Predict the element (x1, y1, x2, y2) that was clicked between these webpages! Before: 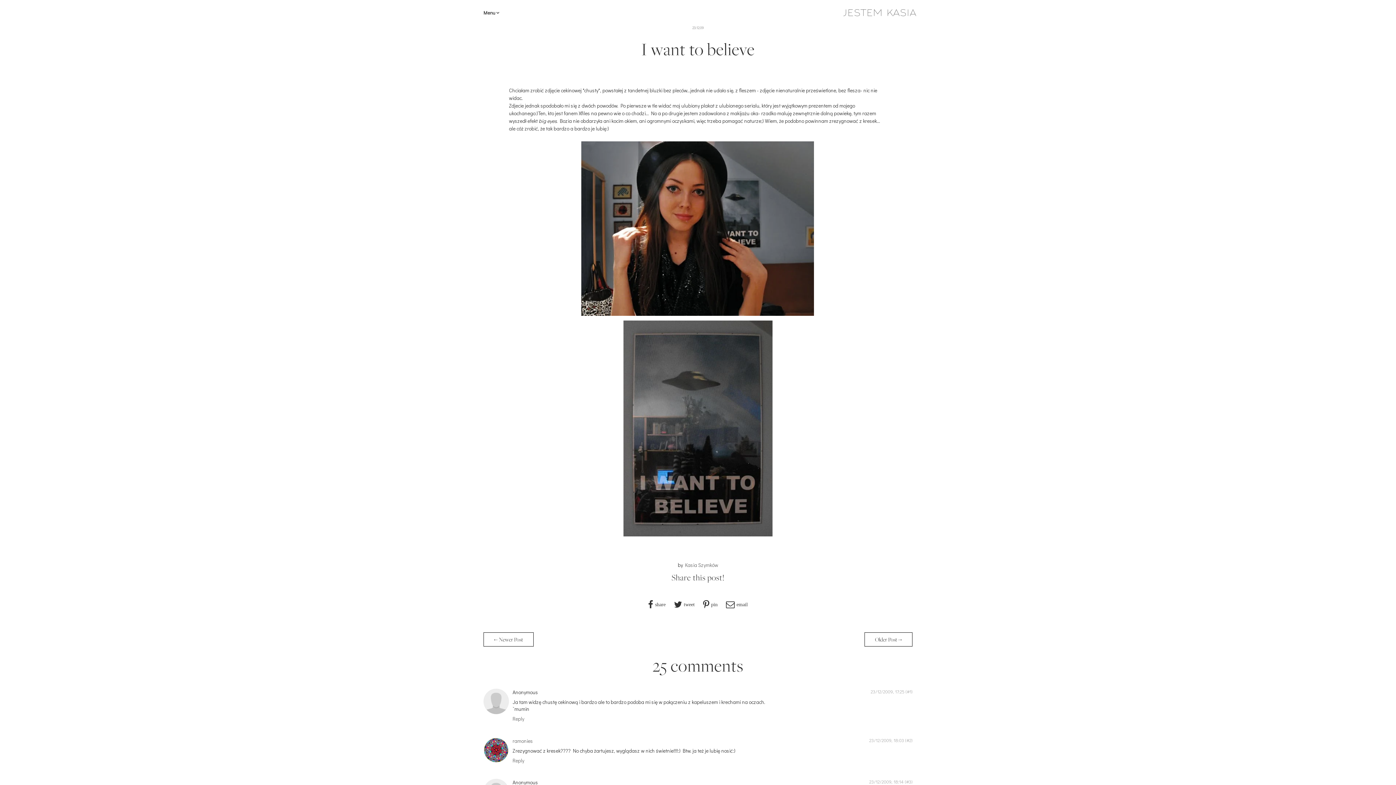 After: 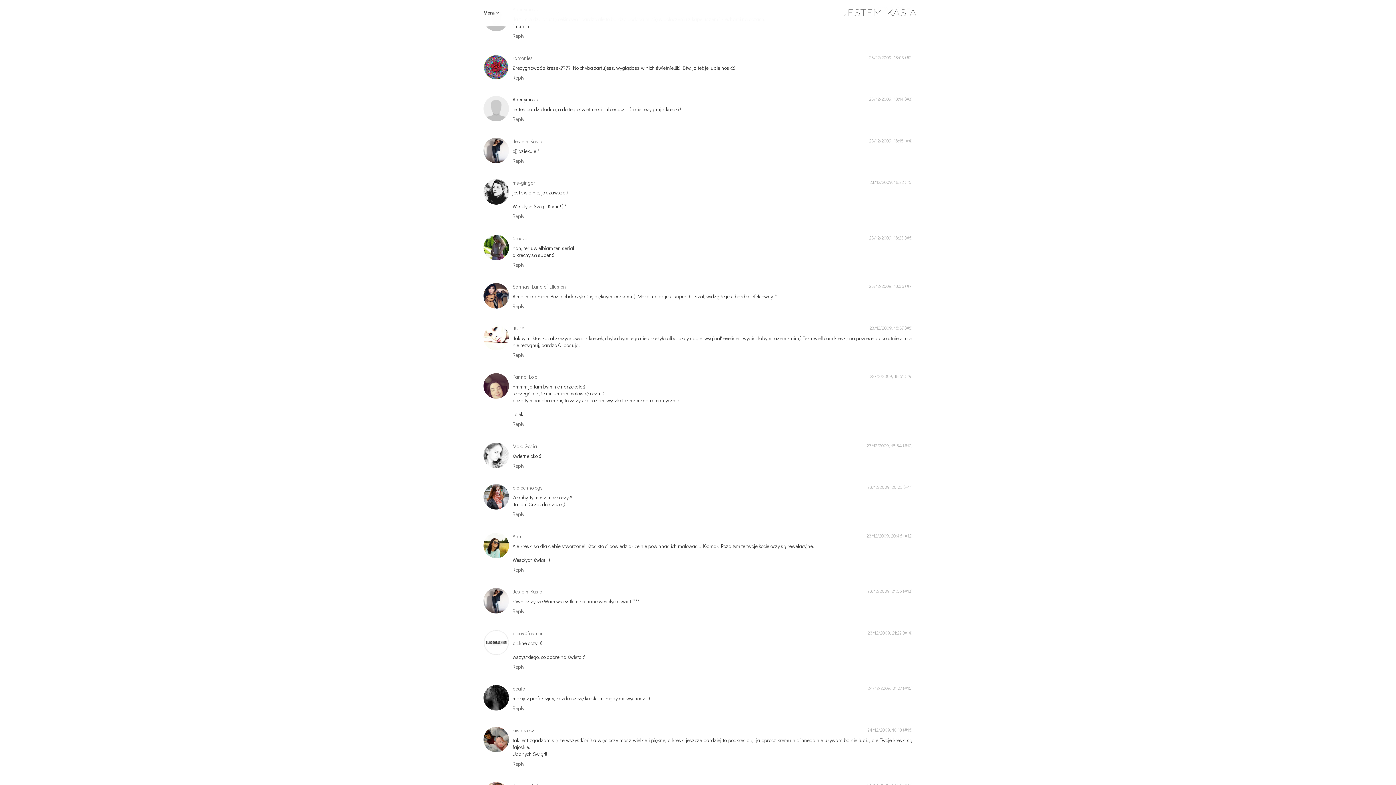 Action: label: 23/12/2009, 17:25 bbox: (870, 689, 912, 695)